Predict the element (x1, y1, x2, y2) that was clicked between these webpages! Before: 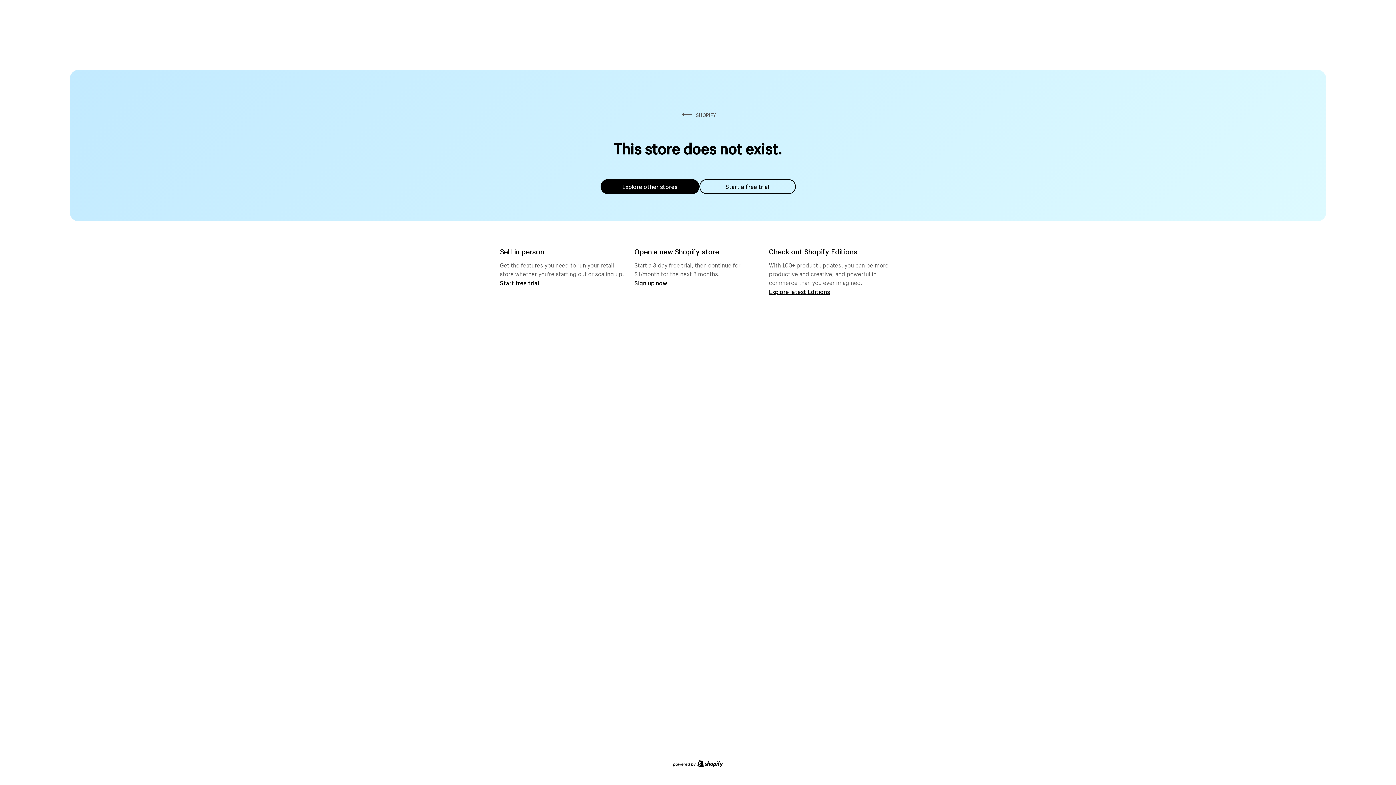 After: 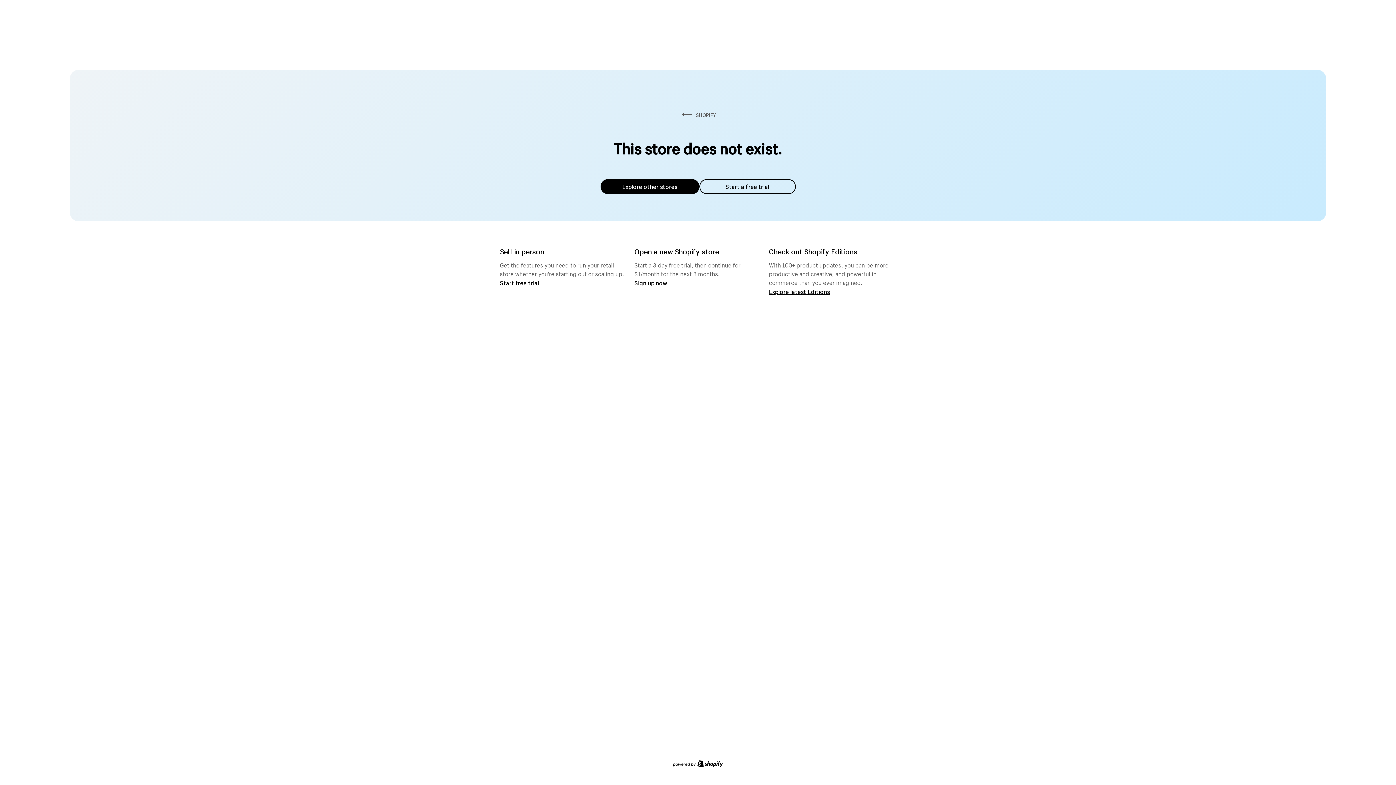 Action: bbox: (600, 179, 699, 194) label: Explore other stores